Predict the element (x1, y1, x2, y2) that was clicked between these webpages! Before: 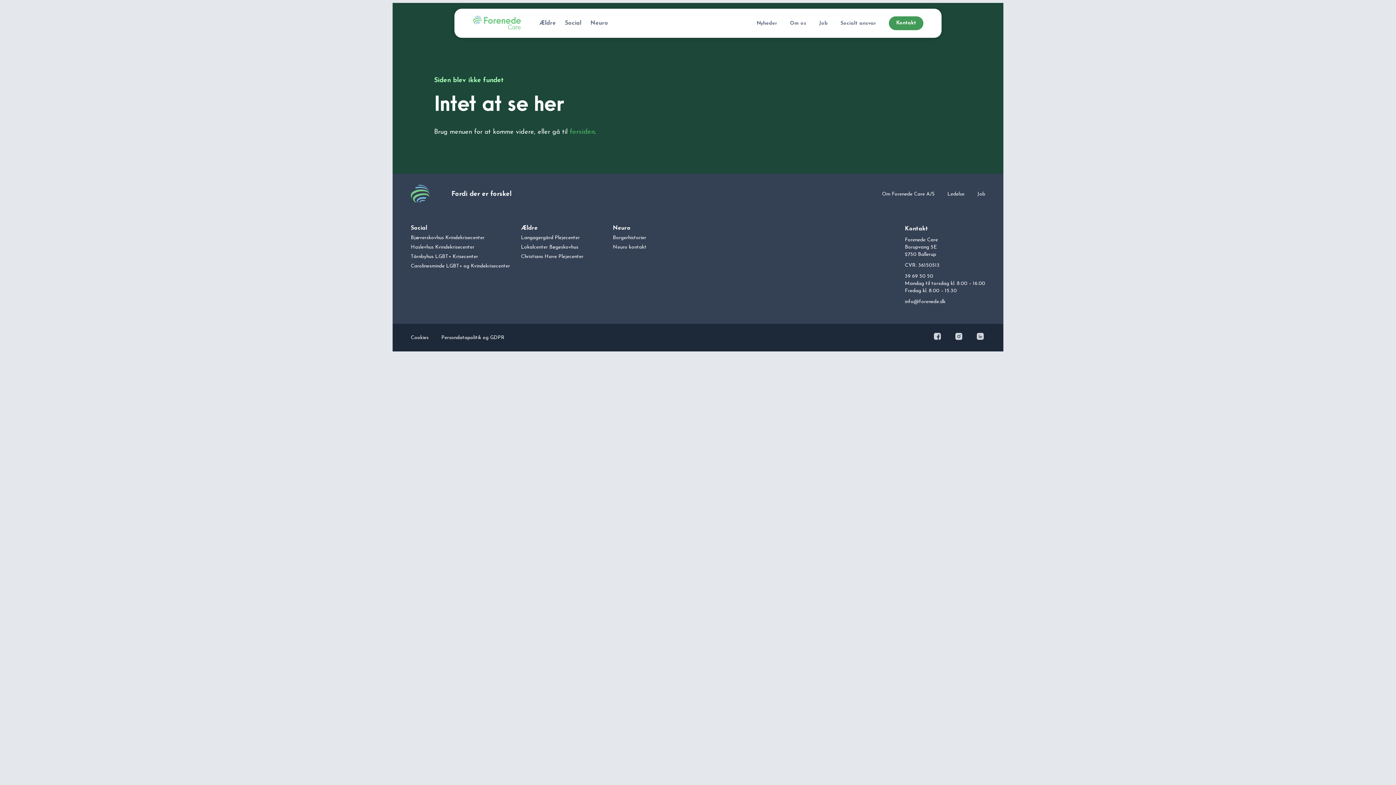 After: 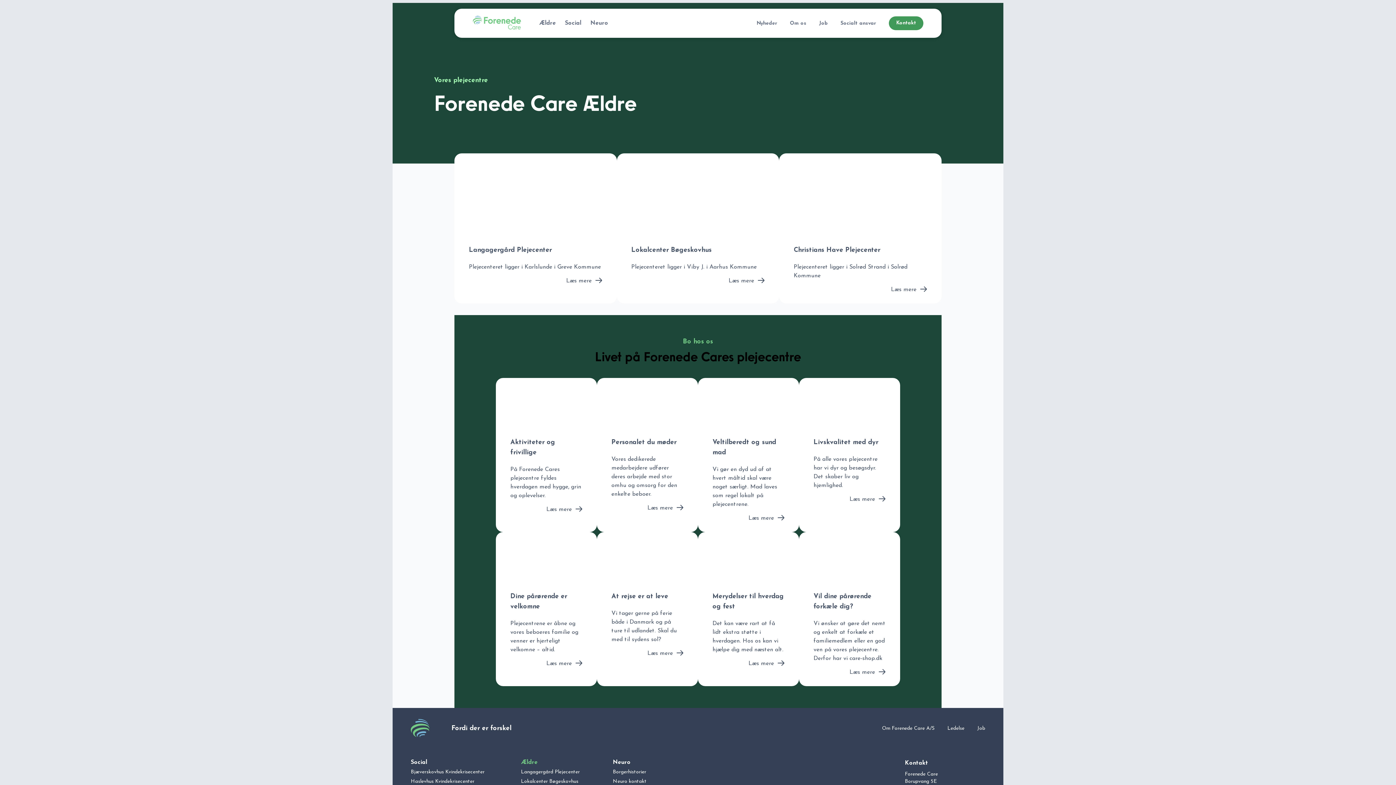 Action: label: Ældre bbox: (521, 225, 537, 231)